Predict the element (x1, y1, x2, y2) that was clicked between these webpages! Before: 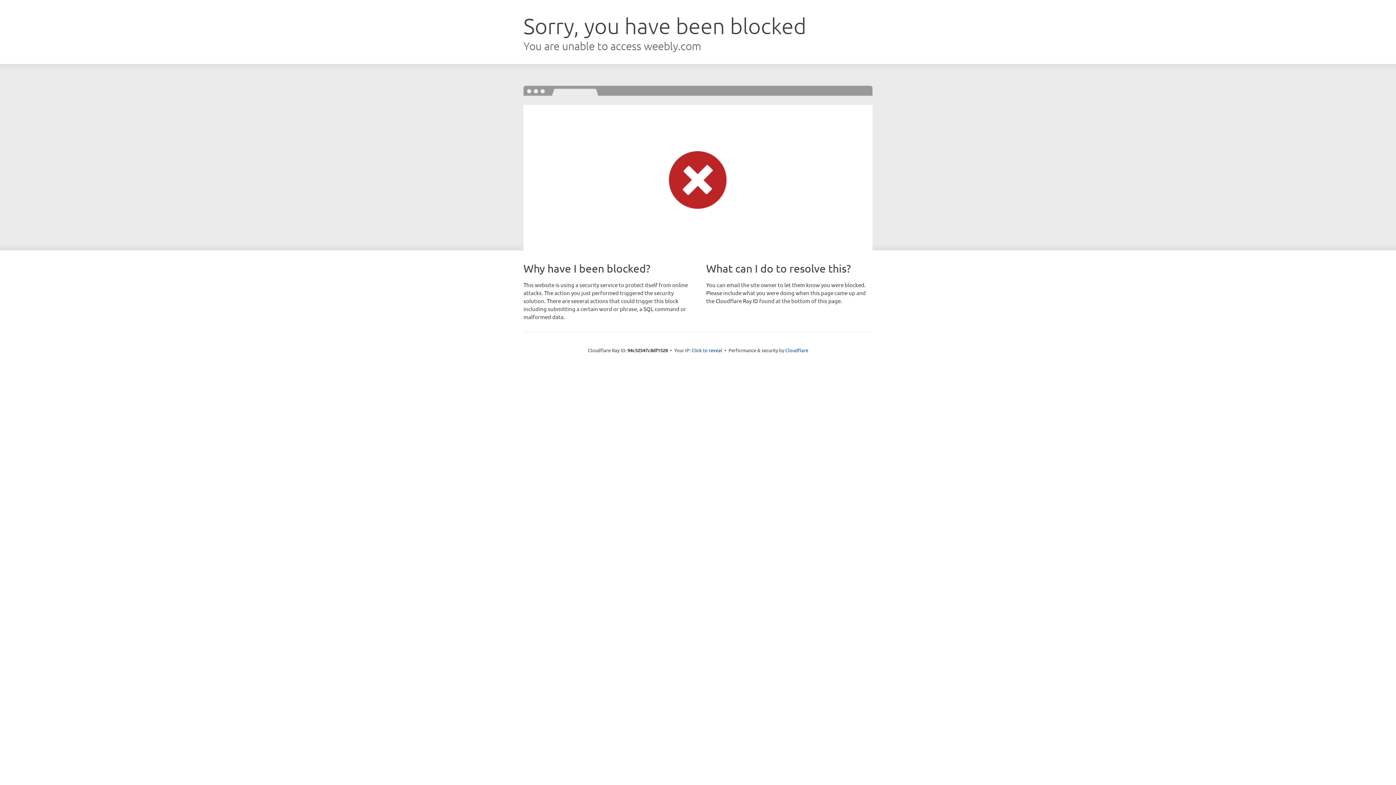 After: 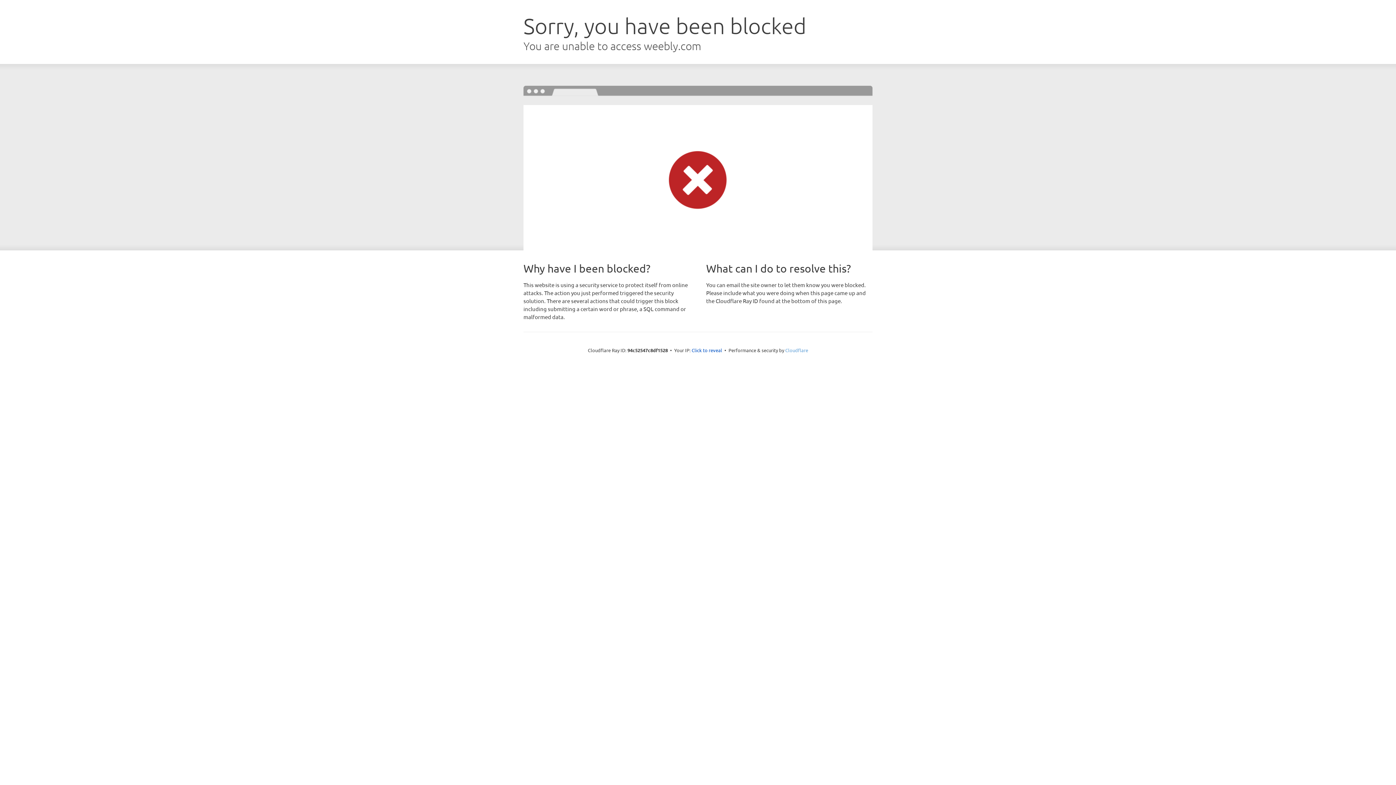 Action: label: Cloudflare bbox: (785, 347, 808, 353)